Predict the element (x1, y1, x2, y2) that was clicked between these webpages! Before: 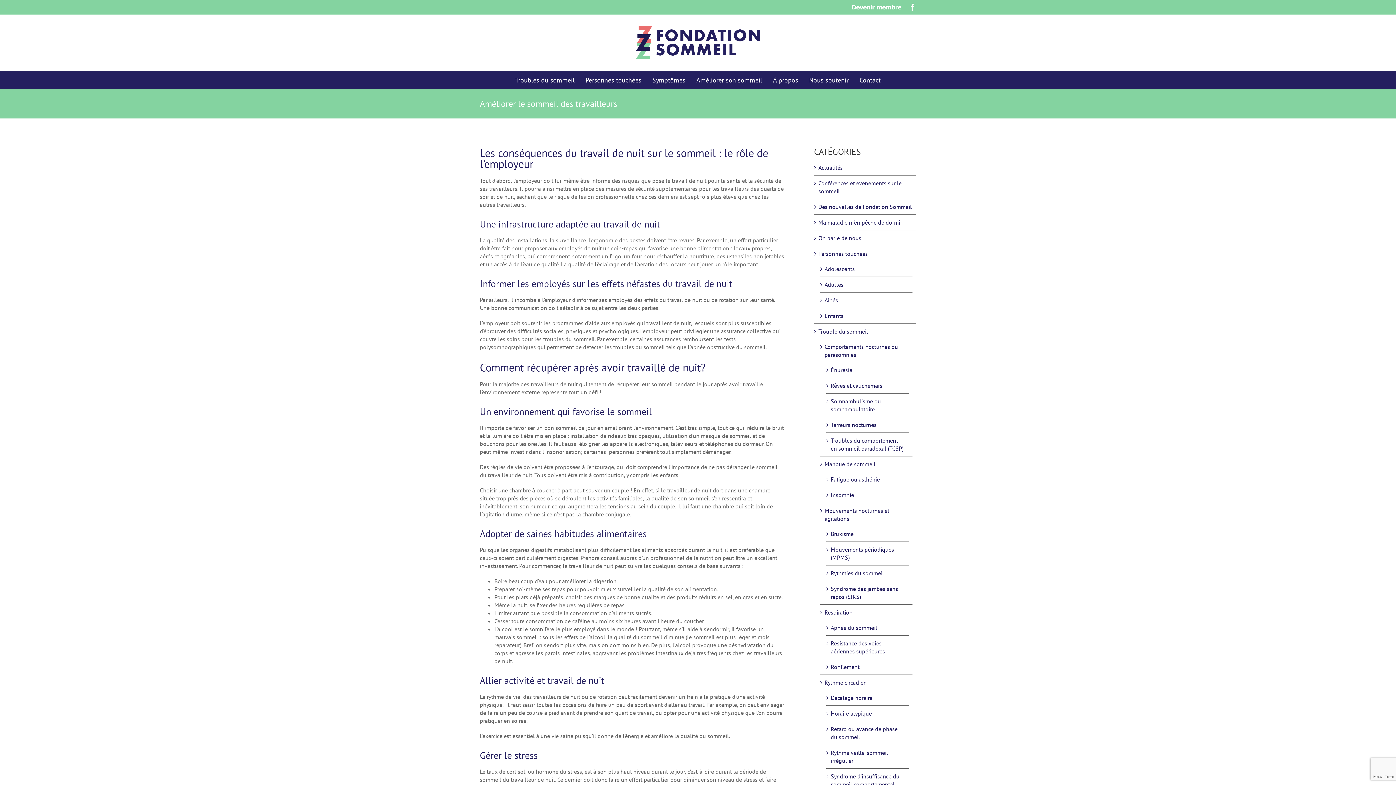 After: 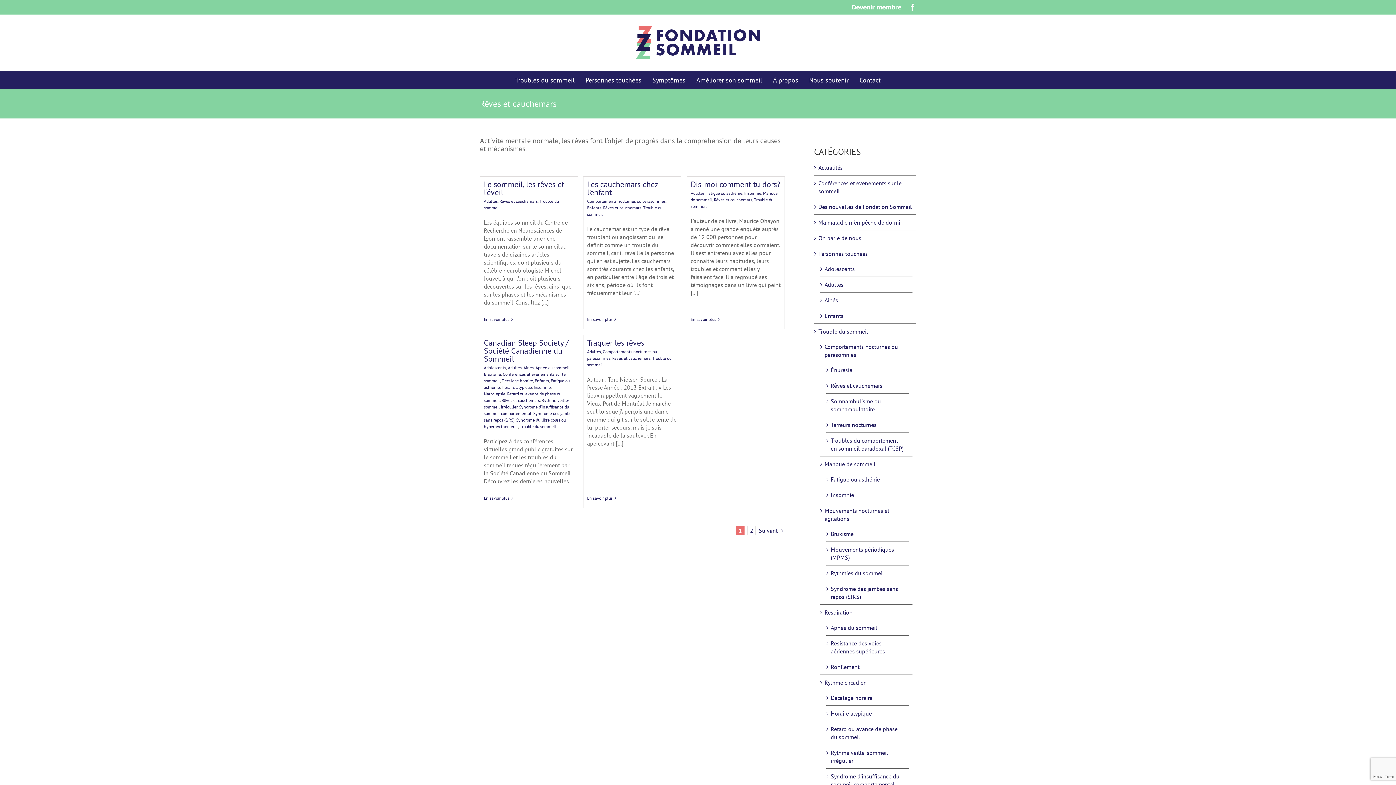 Action: label: Rêves et cauchemars bbox: (830, 381, 905, 389)